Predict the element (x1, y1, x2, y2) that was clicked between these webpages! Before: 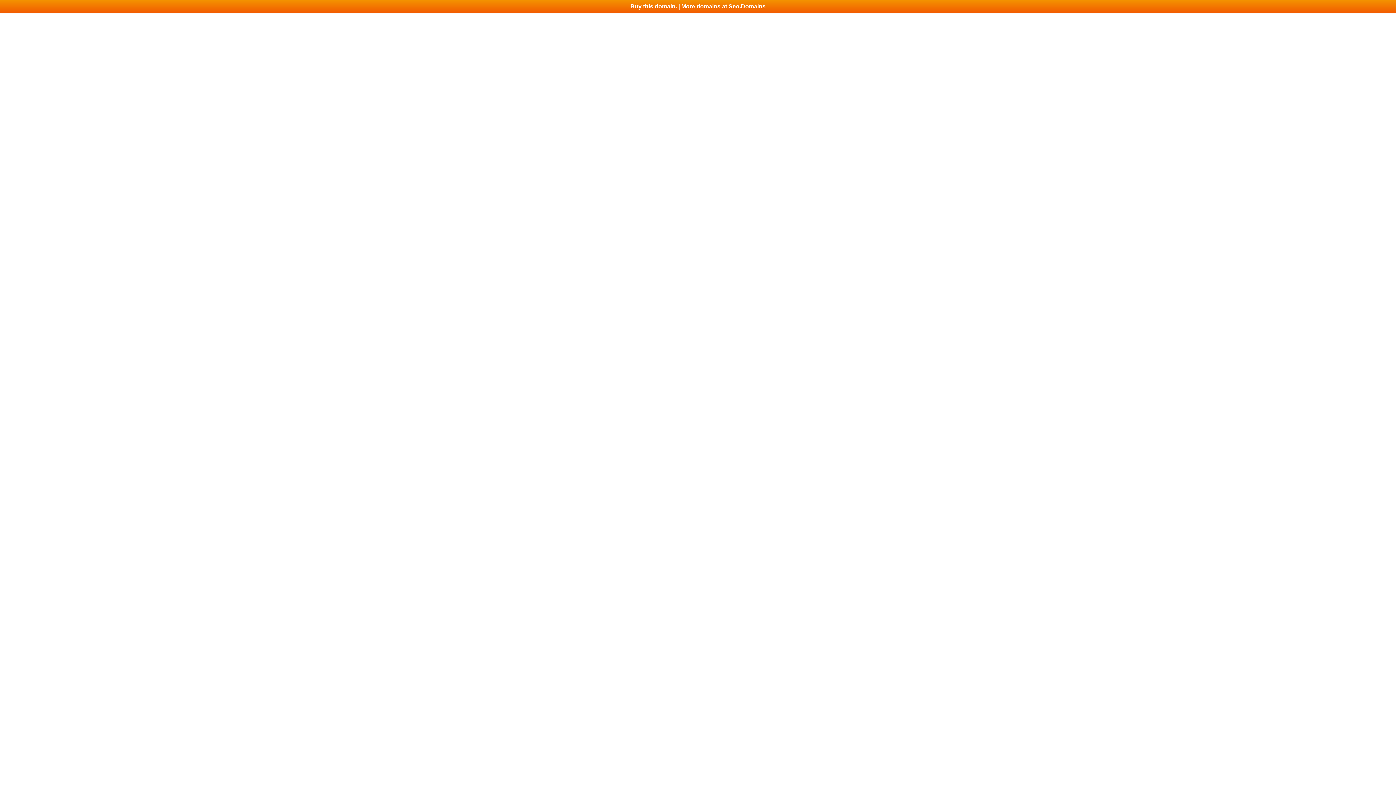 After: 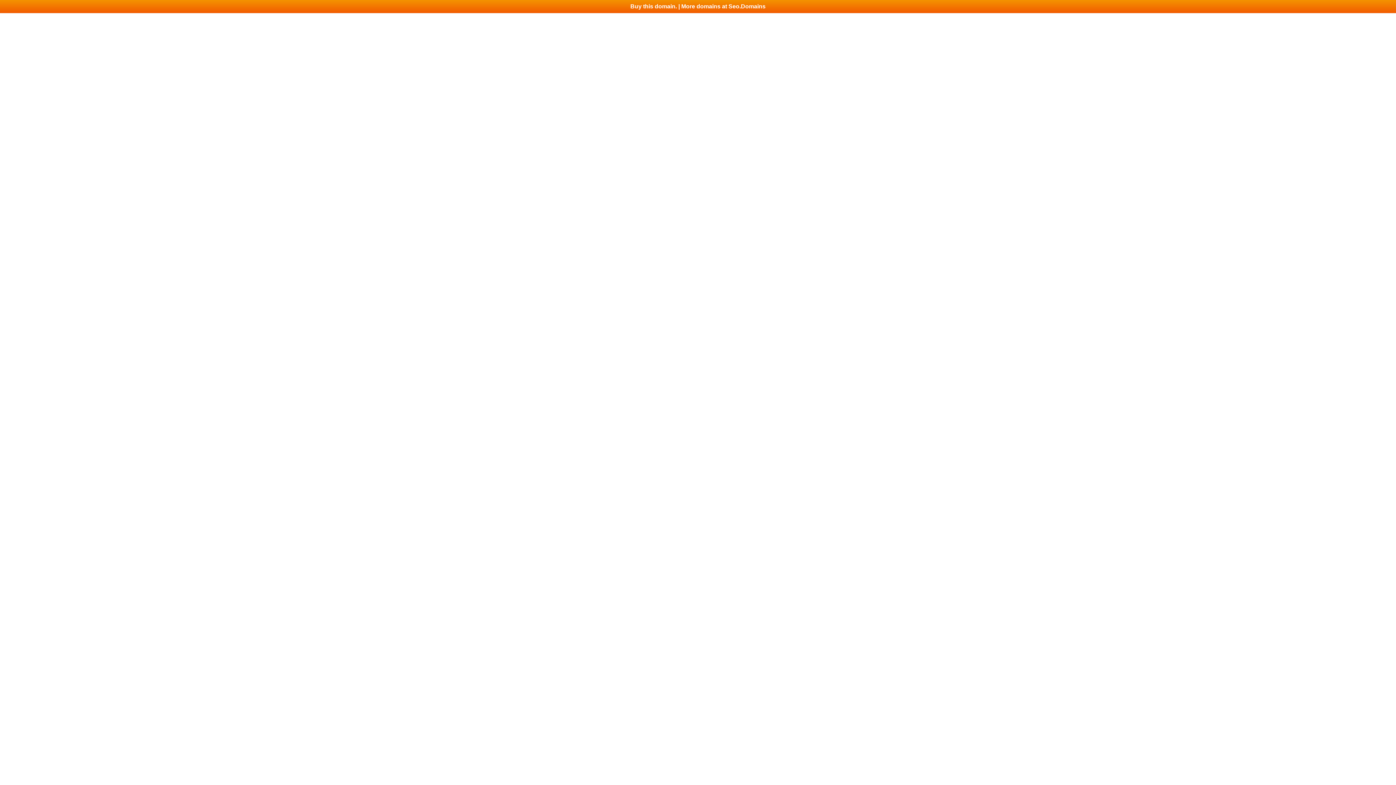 Action: bbox: (0, 0, 1396, 13) label: Buy this domain. | More domains at Seo.Domains